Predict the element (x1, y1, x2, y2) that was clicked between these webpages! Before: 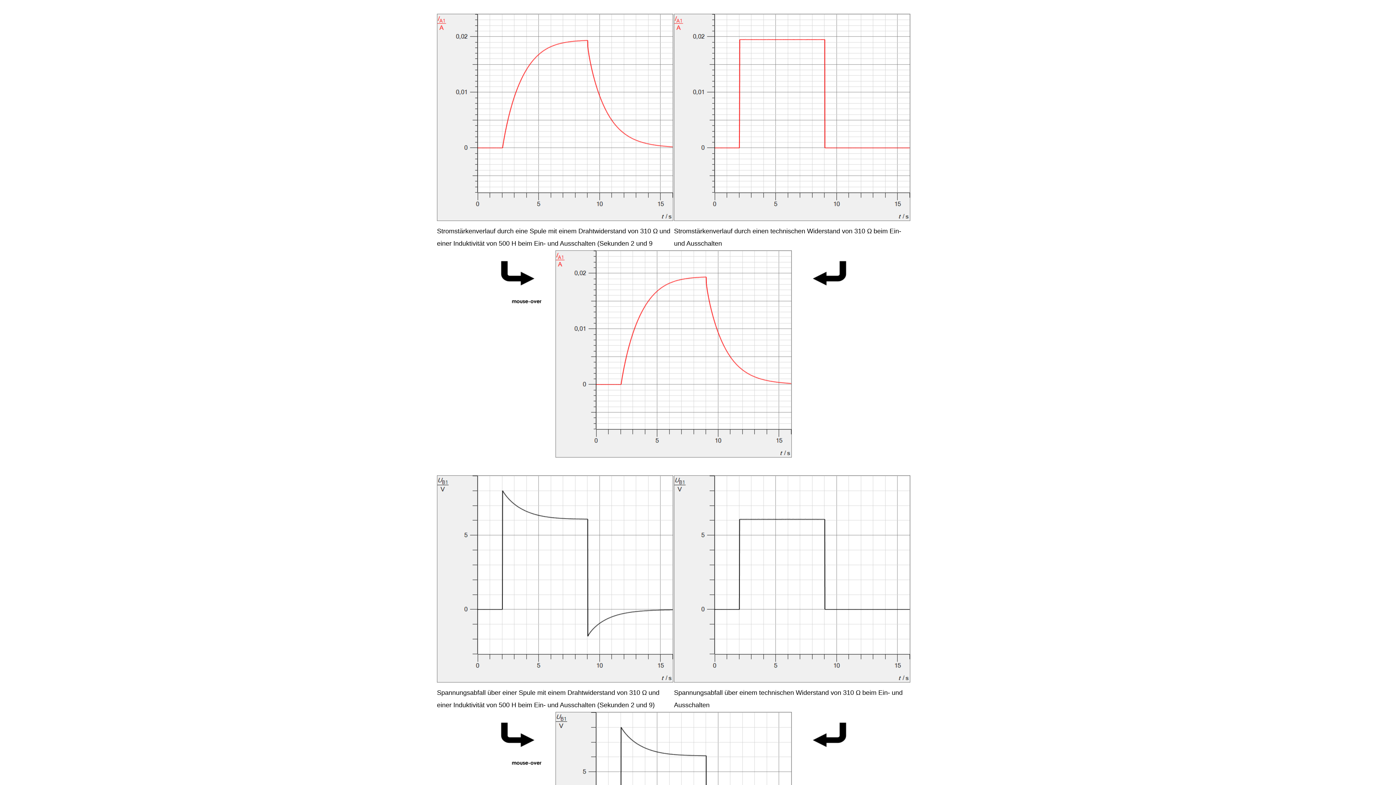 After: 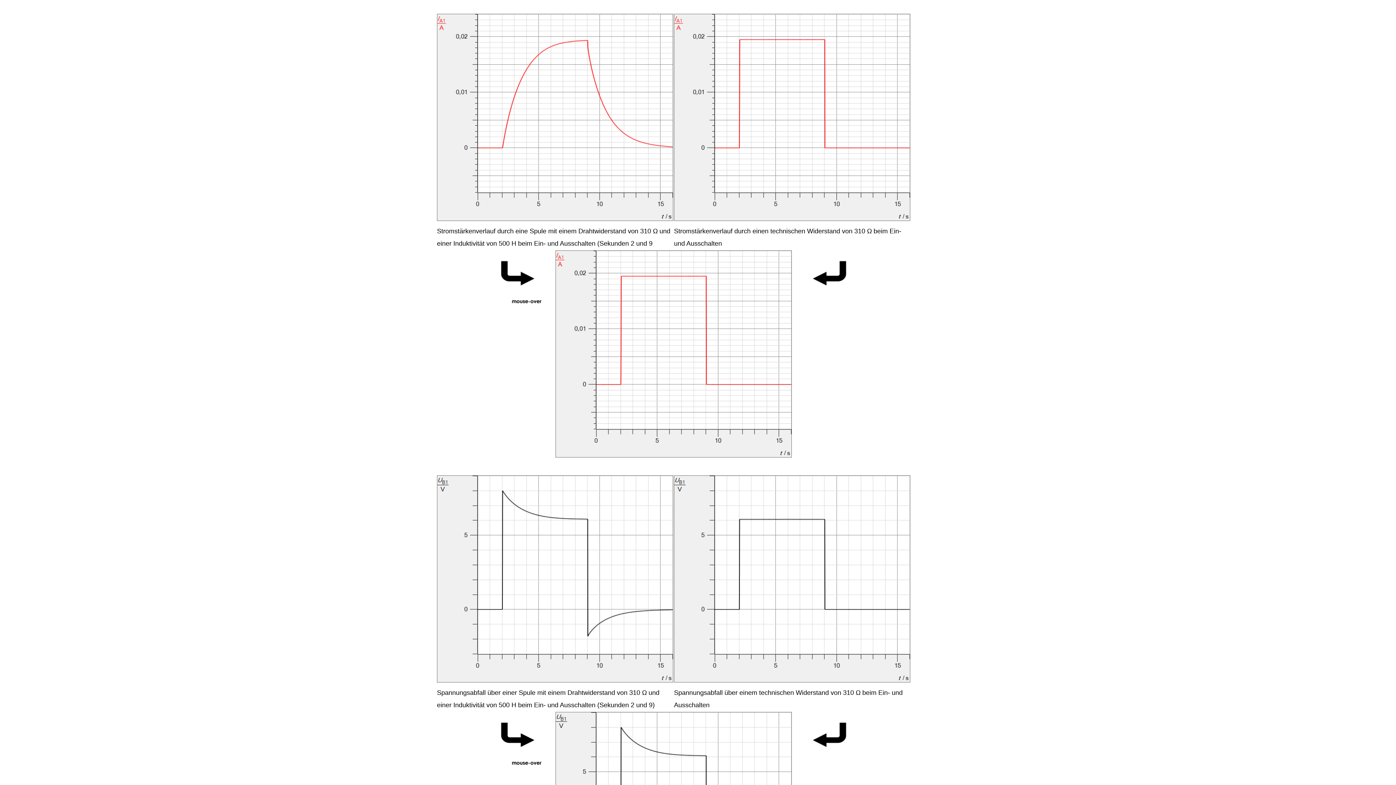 Action: bbox: (555, 452, 792, 459)